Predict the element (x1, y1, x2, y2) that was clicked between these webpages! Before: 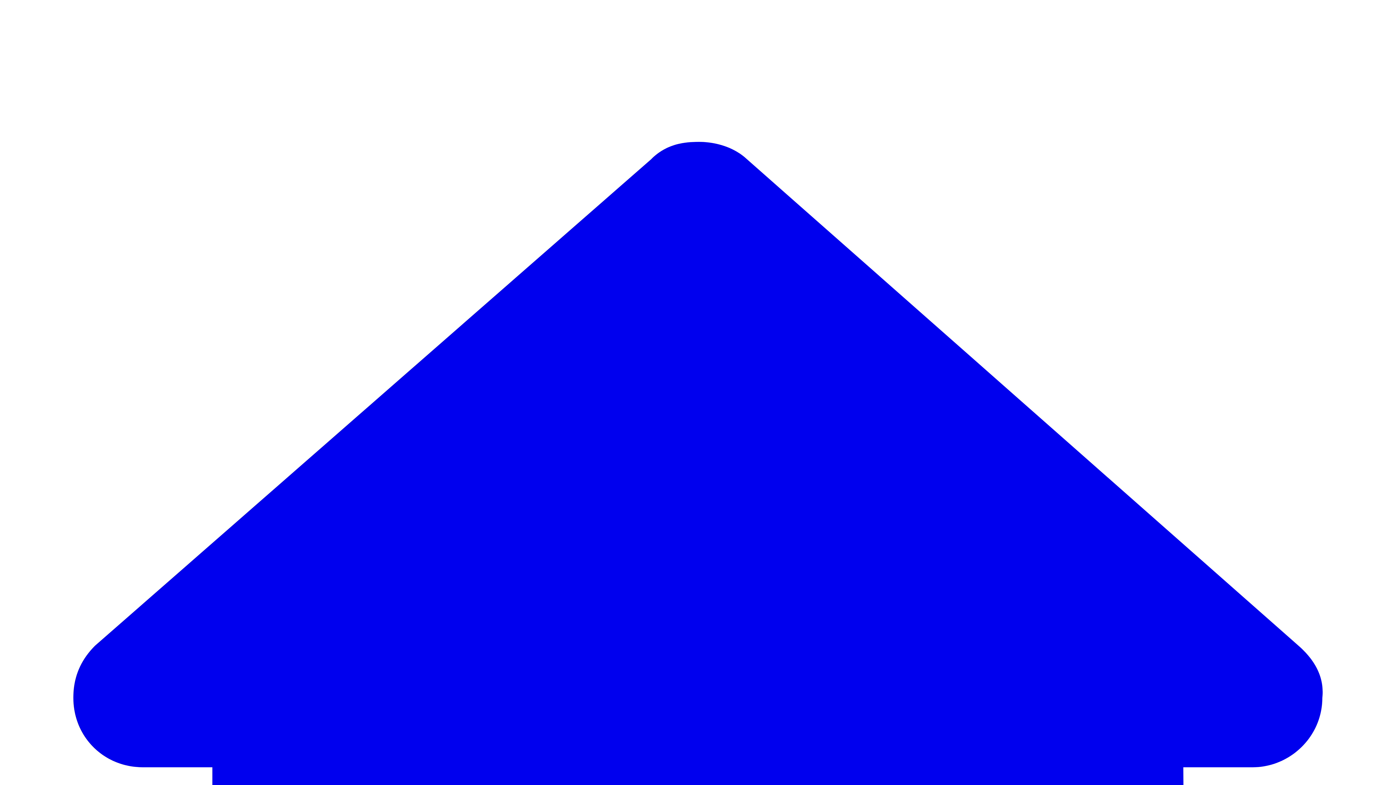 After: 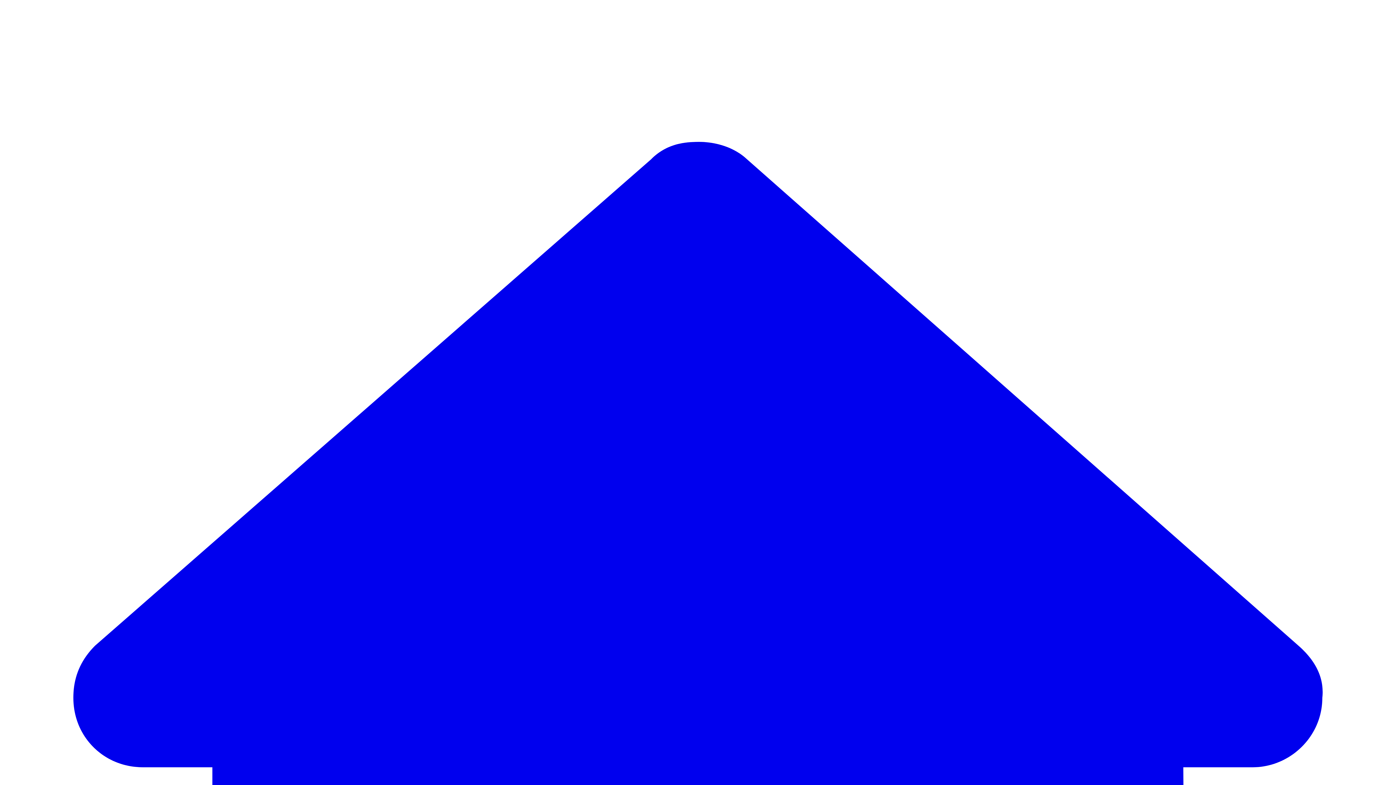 Action: bbox: (2, 2, 1393, 1394)